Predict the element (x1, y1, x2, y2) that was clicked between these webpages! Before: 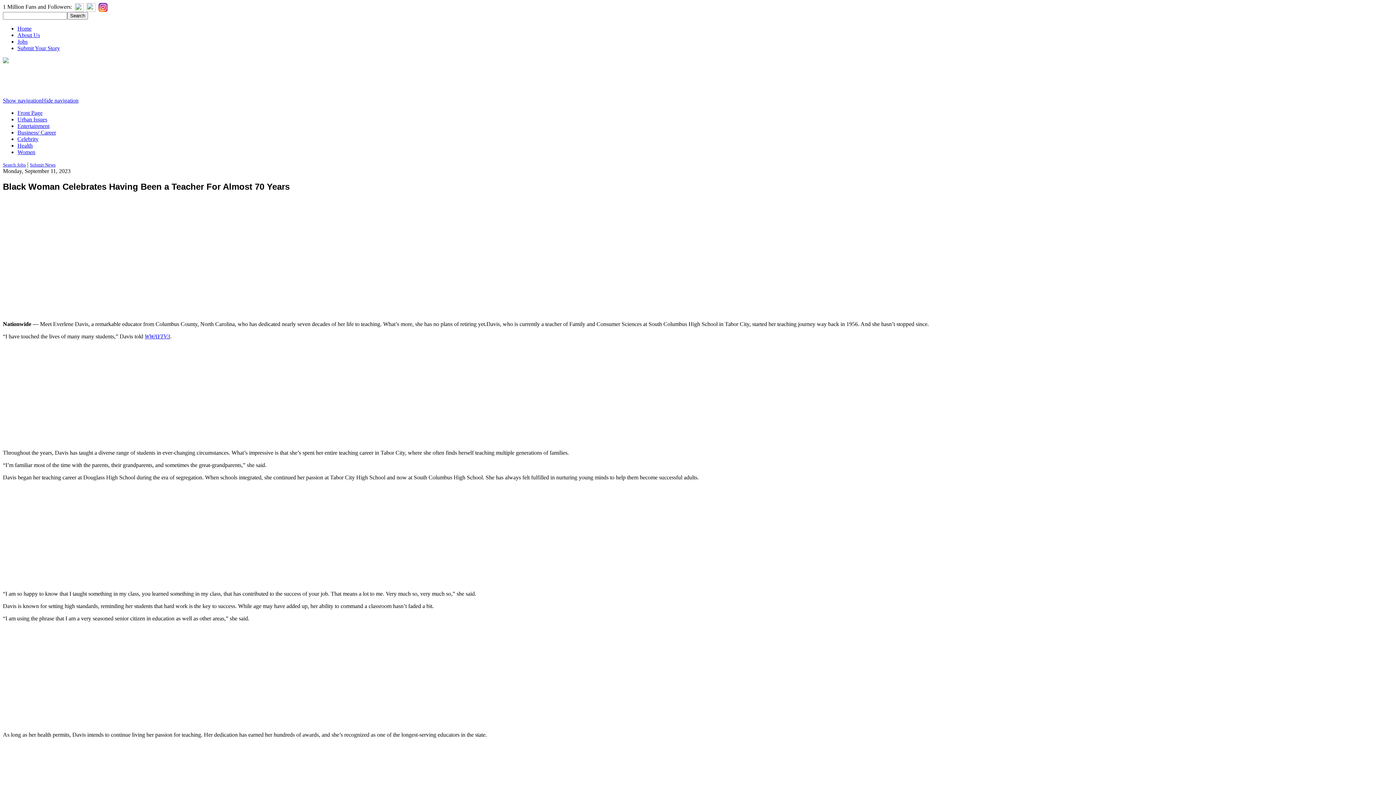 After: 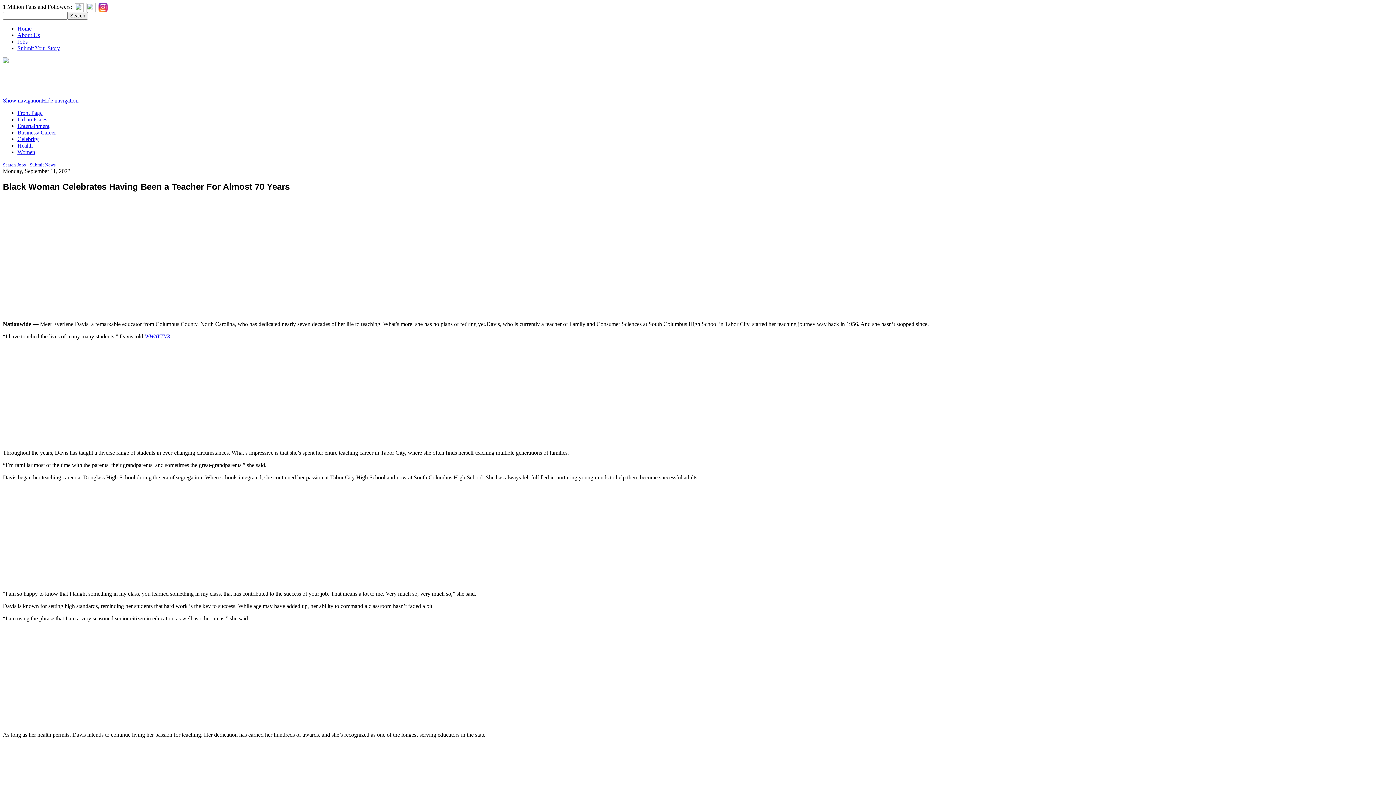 Action: bbox: (74, 3, 83, 9)